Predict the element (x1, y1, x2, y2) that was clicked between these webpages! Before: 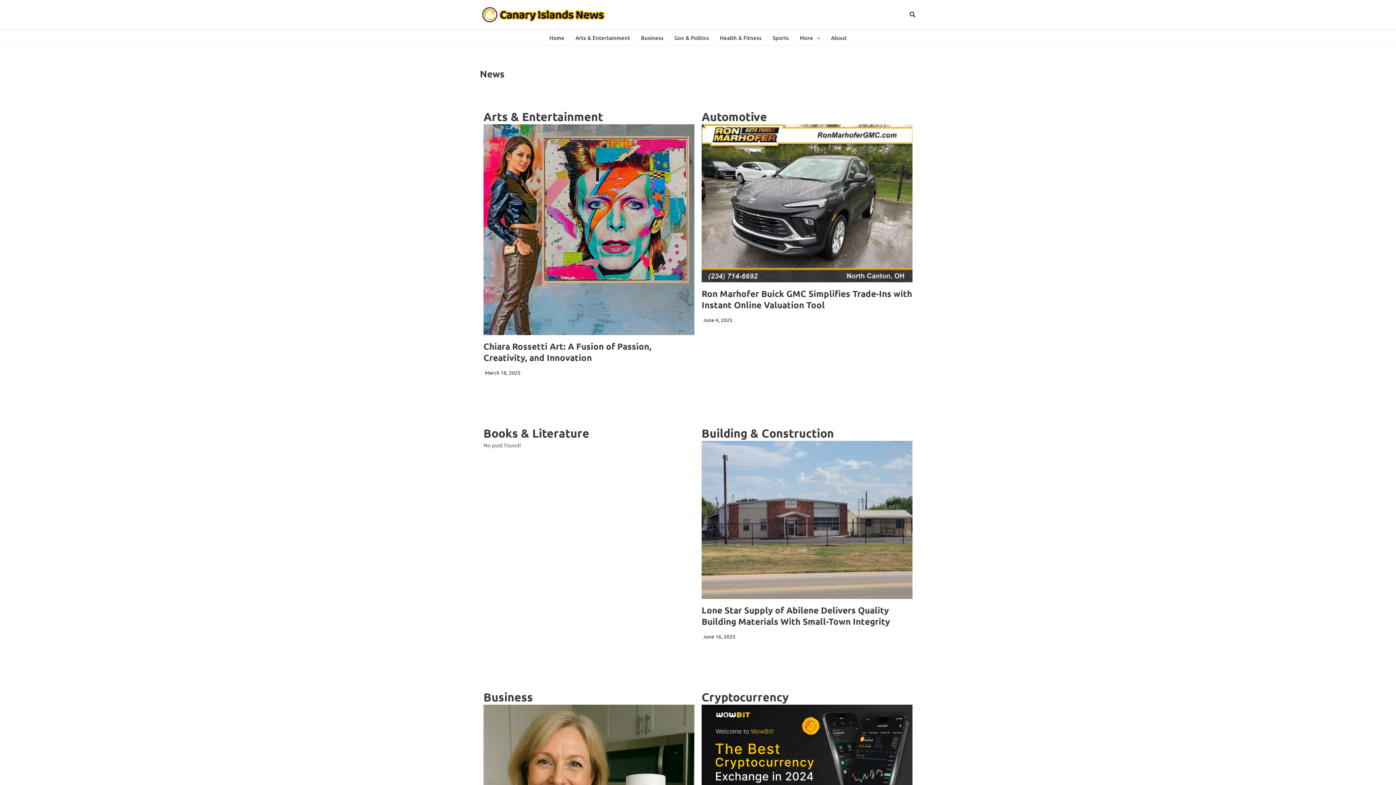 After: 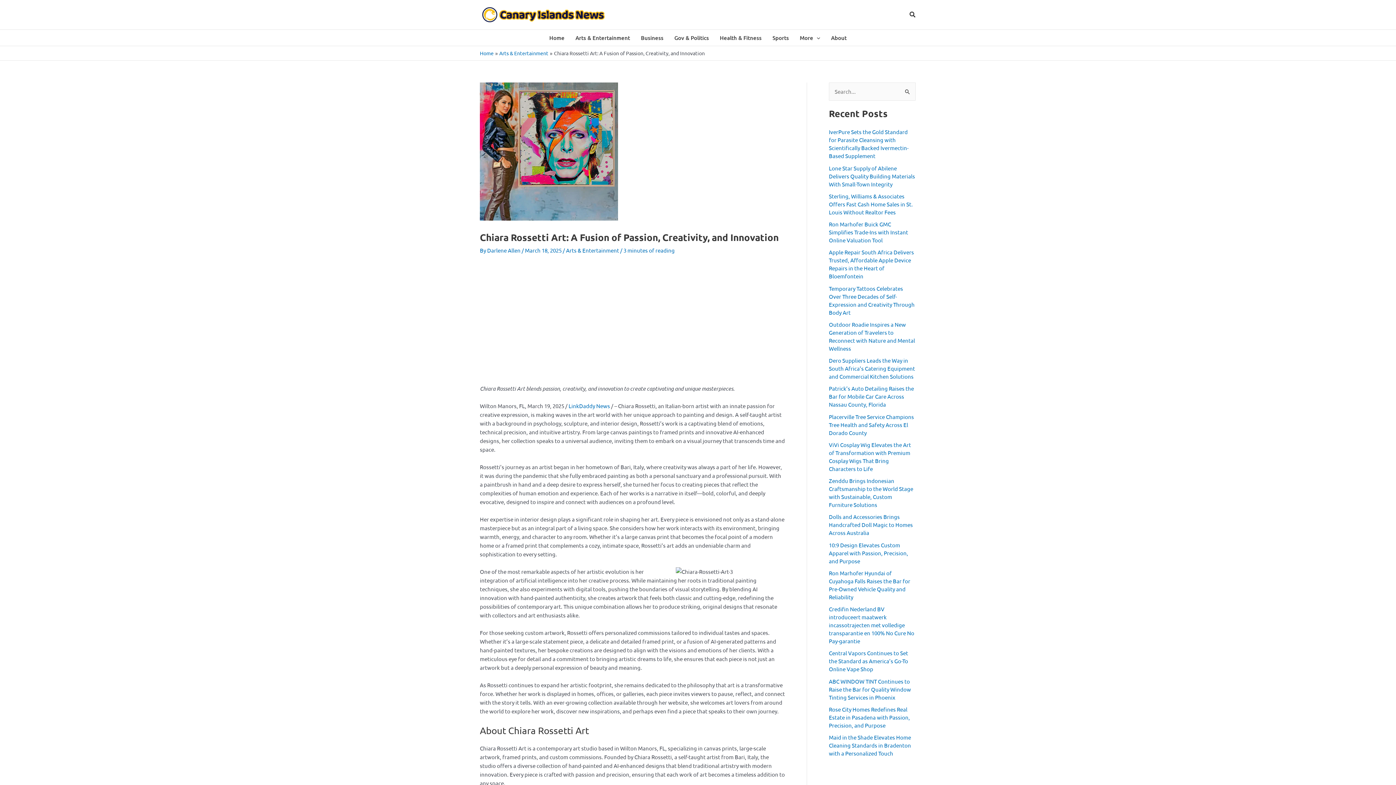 Action: bbox: (483, 124, 694, 335)